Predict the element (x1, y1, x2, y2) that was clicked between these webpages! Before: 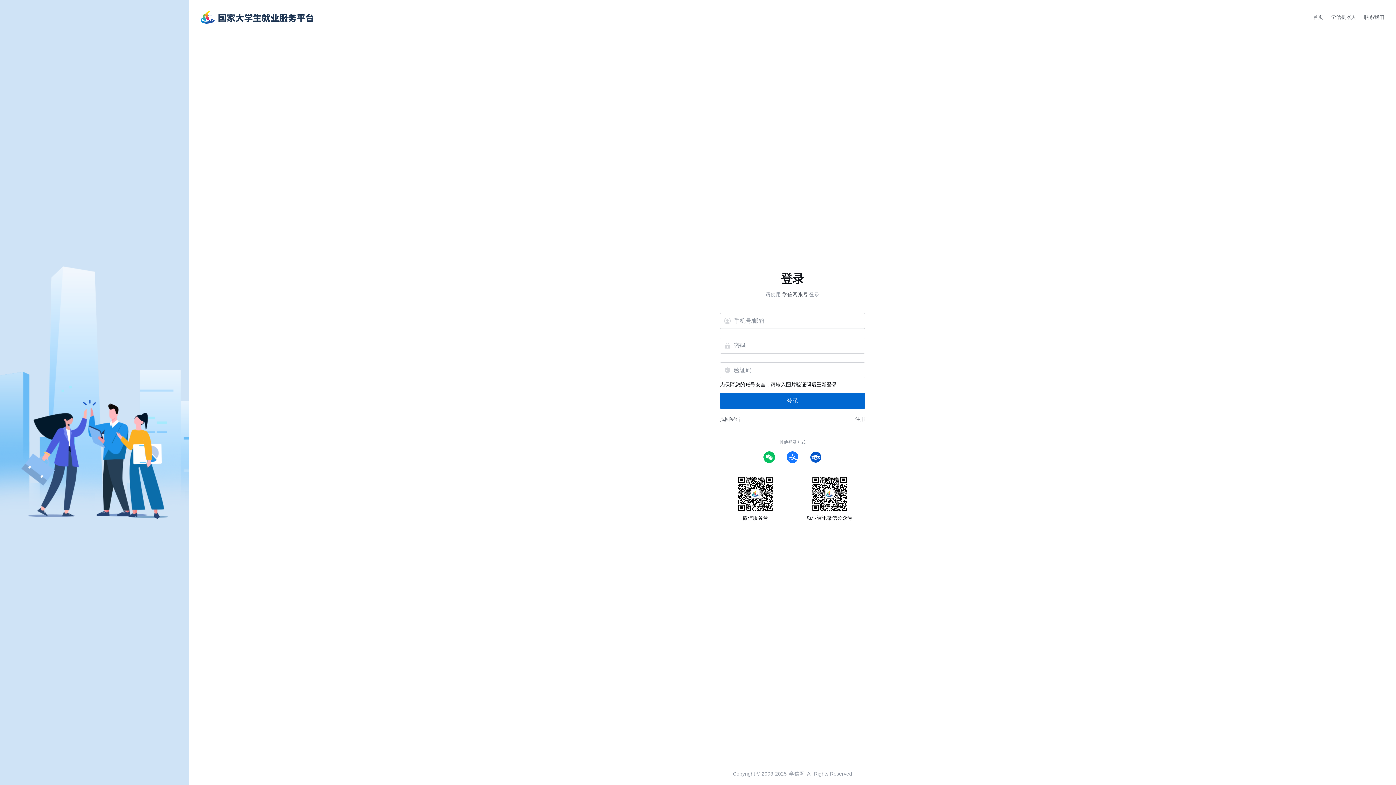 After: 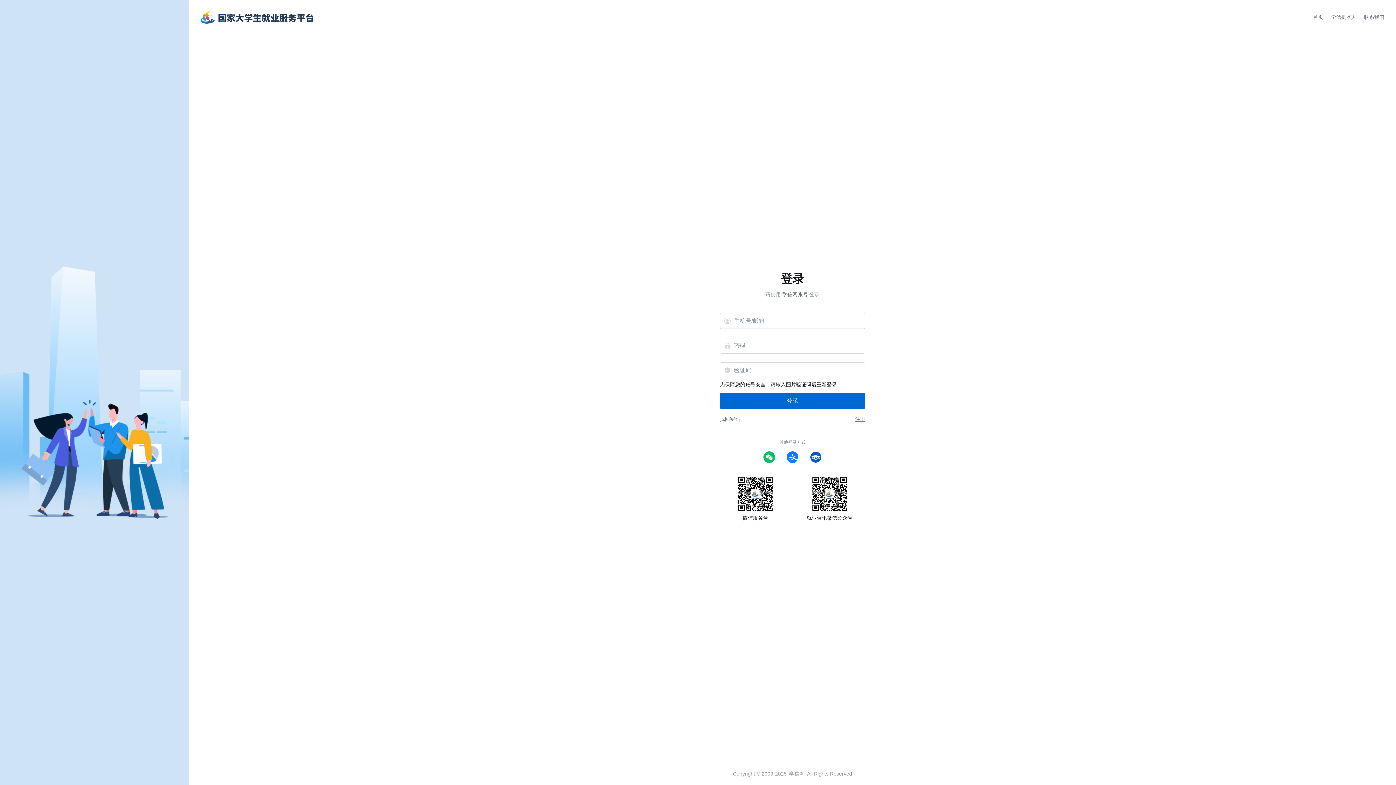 Action: label: 注册 bbox: (855, 414, 865, 423)